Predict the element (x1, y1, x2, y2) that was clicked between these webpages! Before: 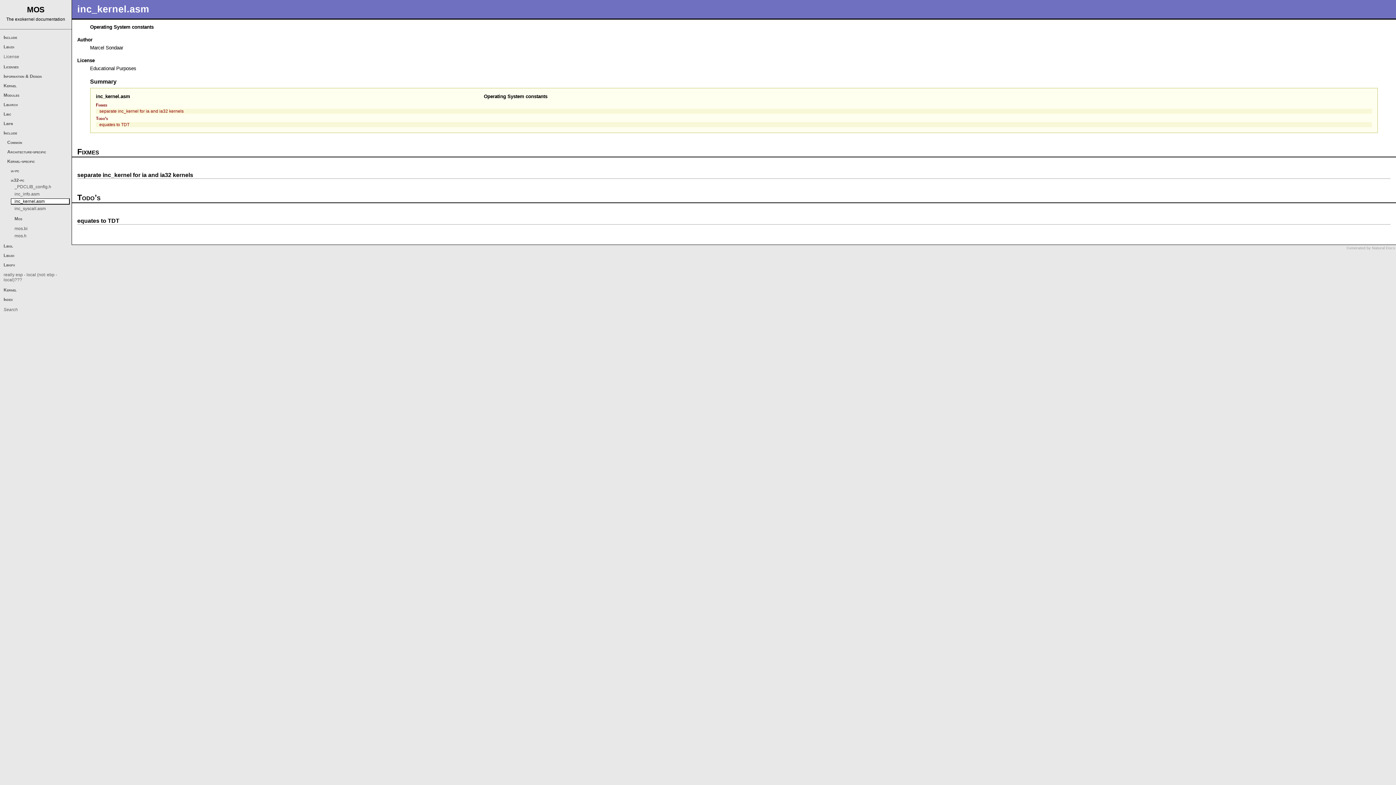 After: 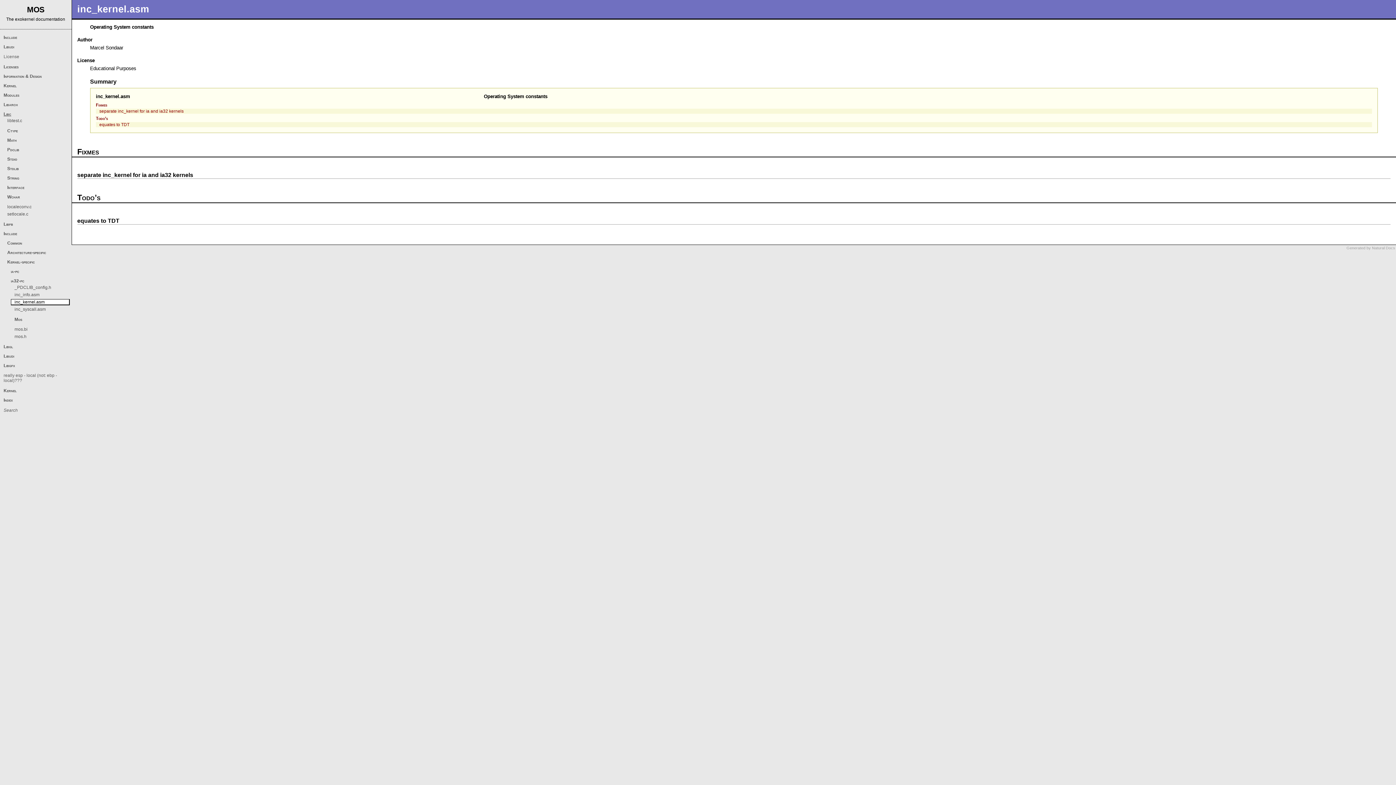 Action: label: Libc bbox: (3, 111, 11, 116)